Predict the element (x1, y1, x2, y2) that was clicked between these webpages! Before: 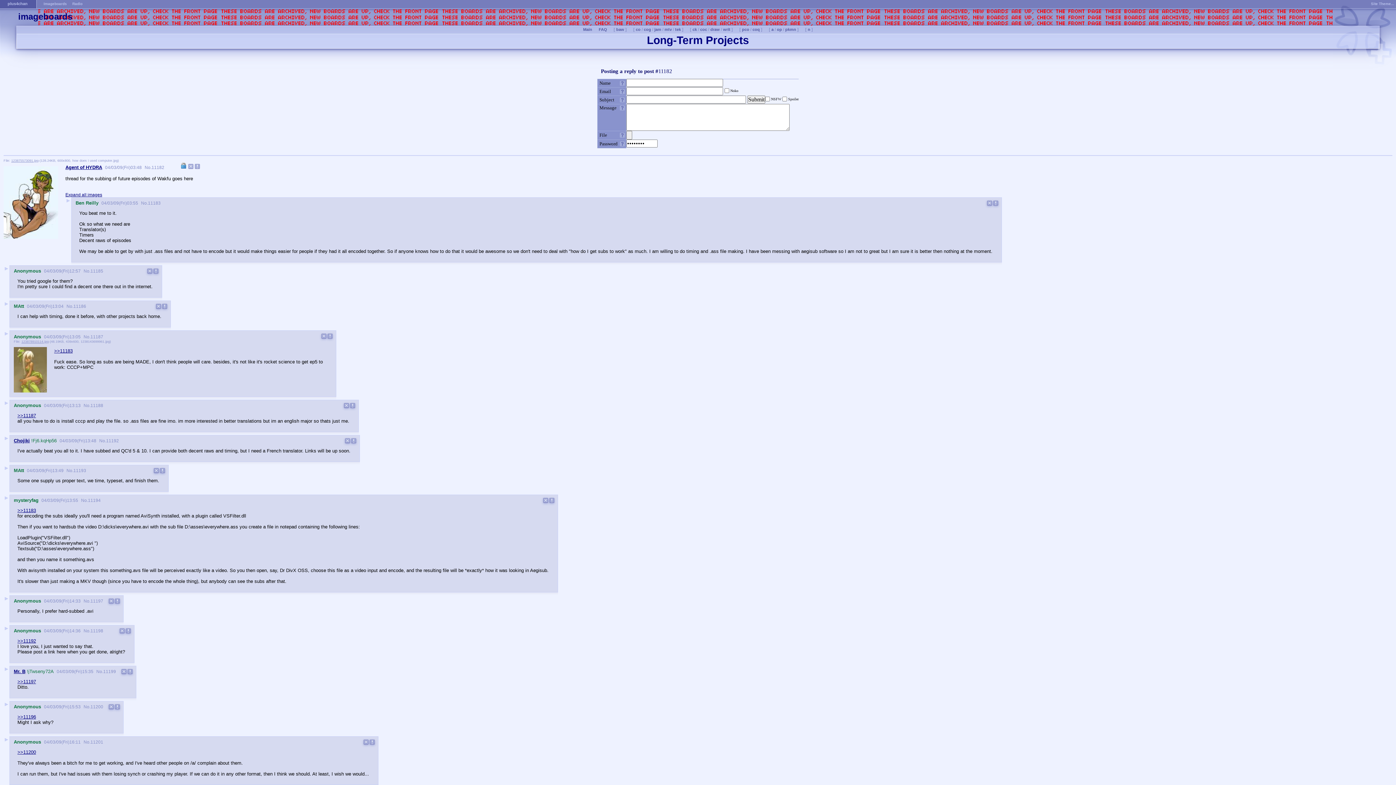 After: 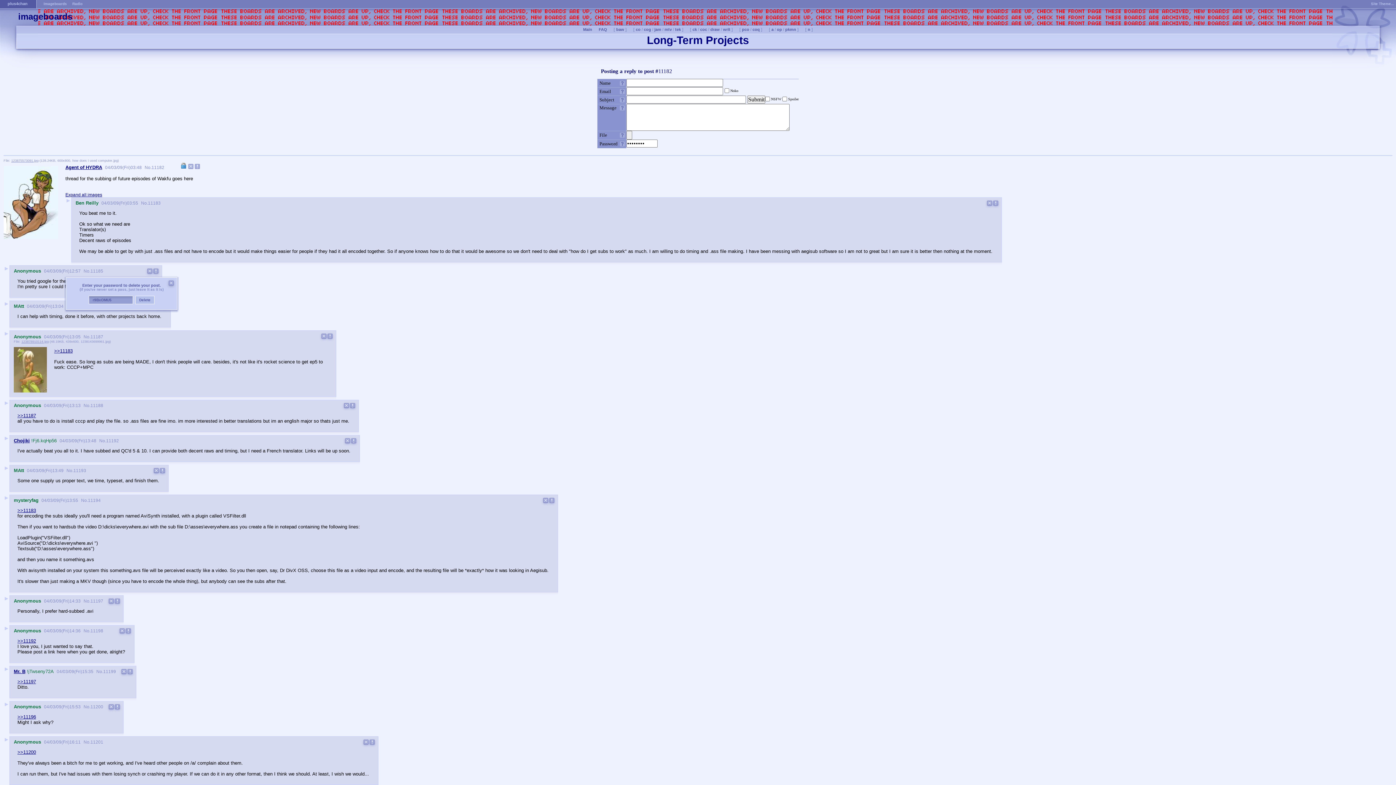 Action: bbox: (145, 267, 153, 276) label:  